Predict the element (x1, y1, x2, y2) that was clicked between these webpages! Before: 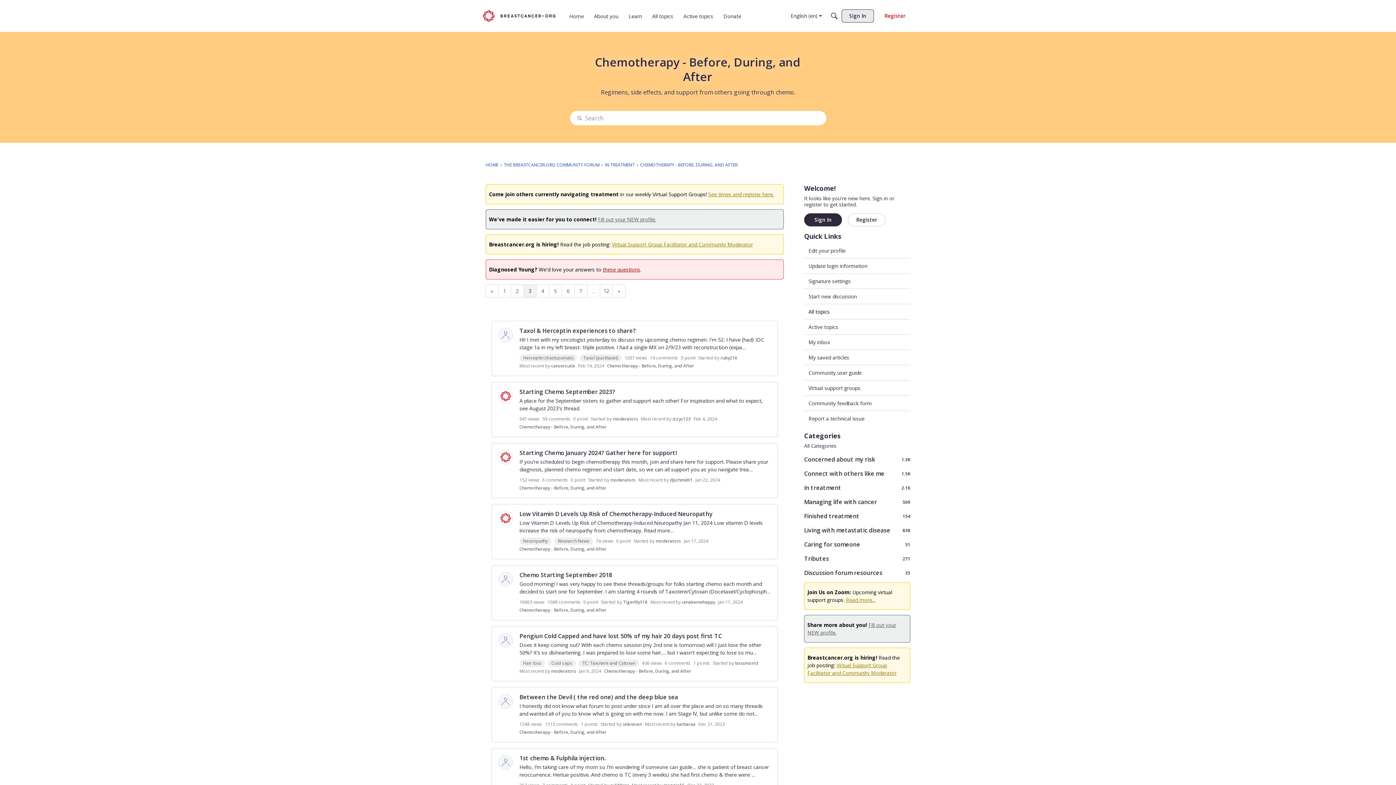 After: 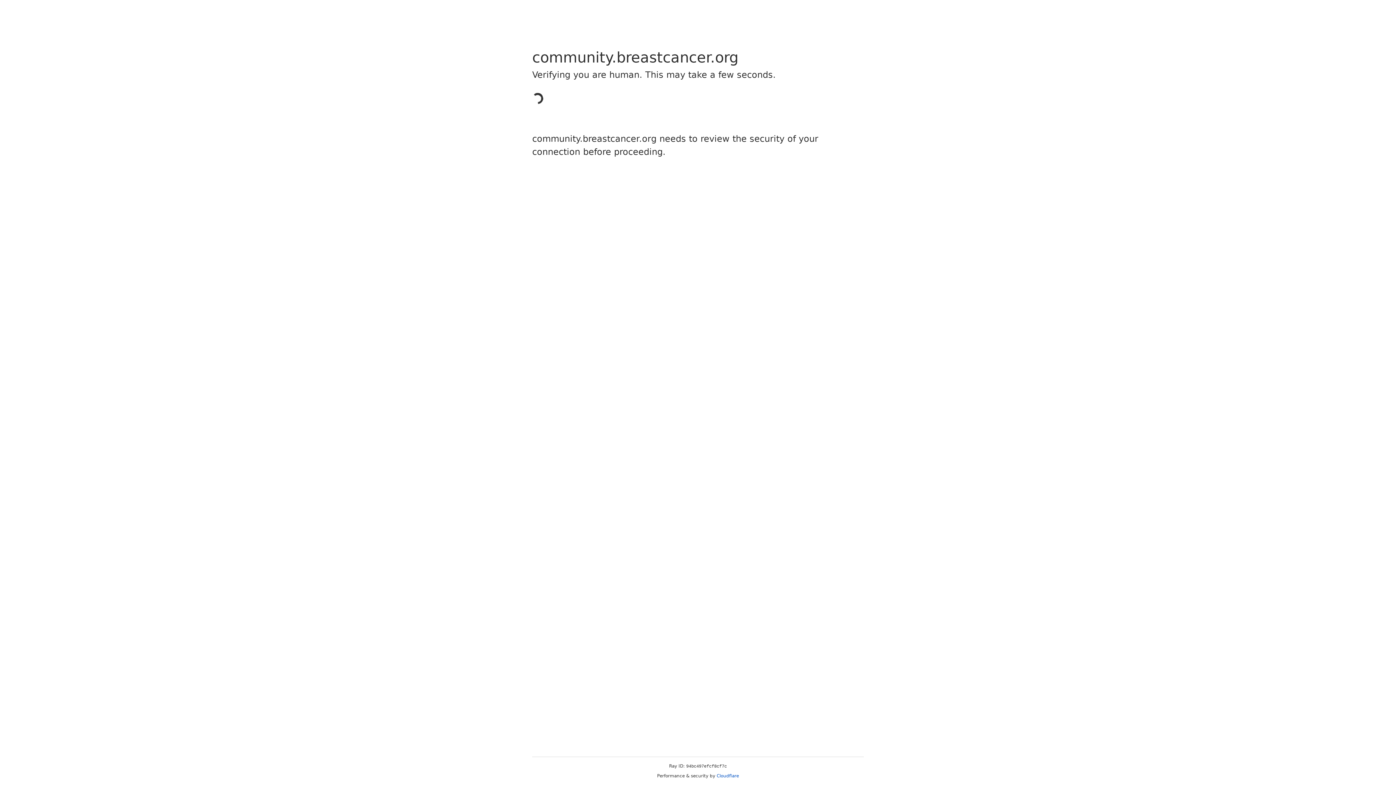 Action: label: Taxol (paclitaxel) bbox: (580, 387, 621, 394)